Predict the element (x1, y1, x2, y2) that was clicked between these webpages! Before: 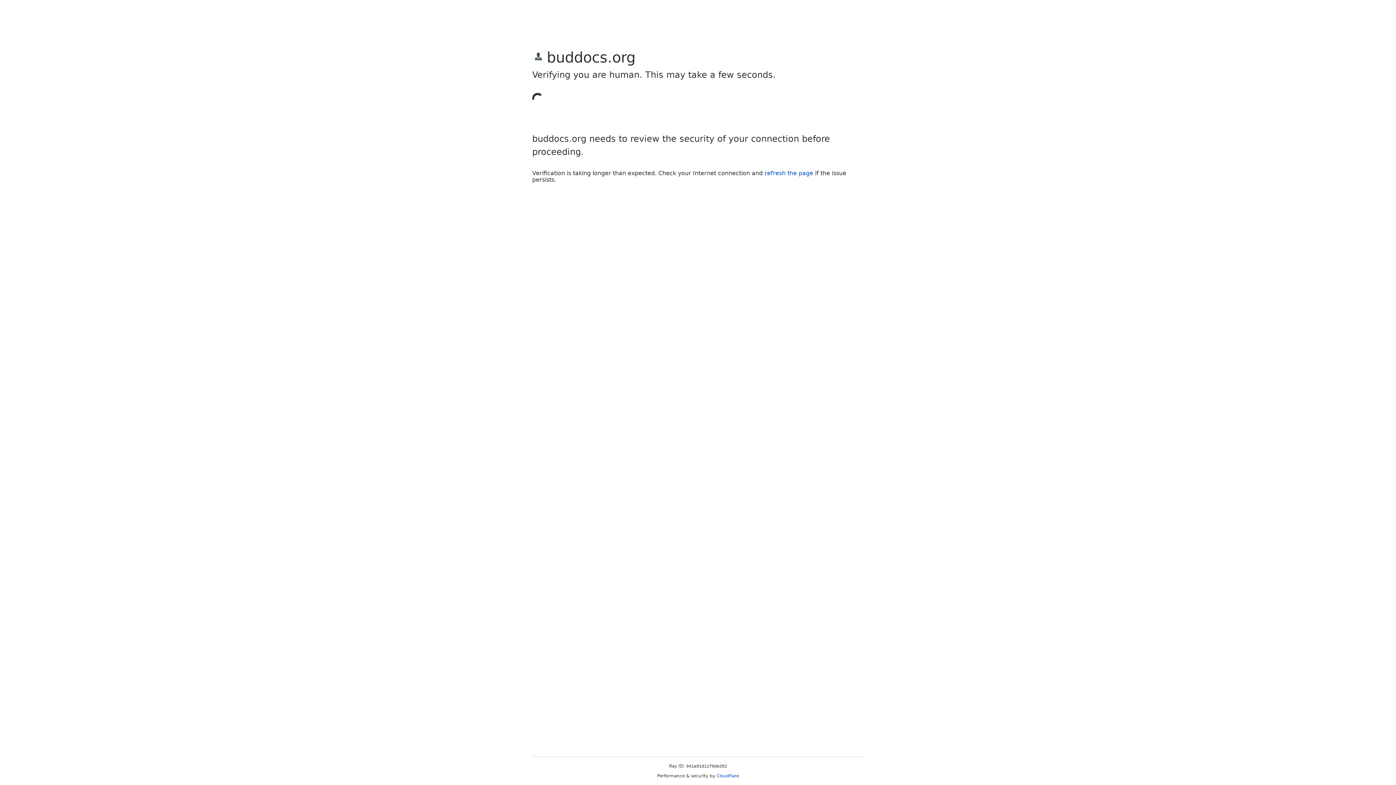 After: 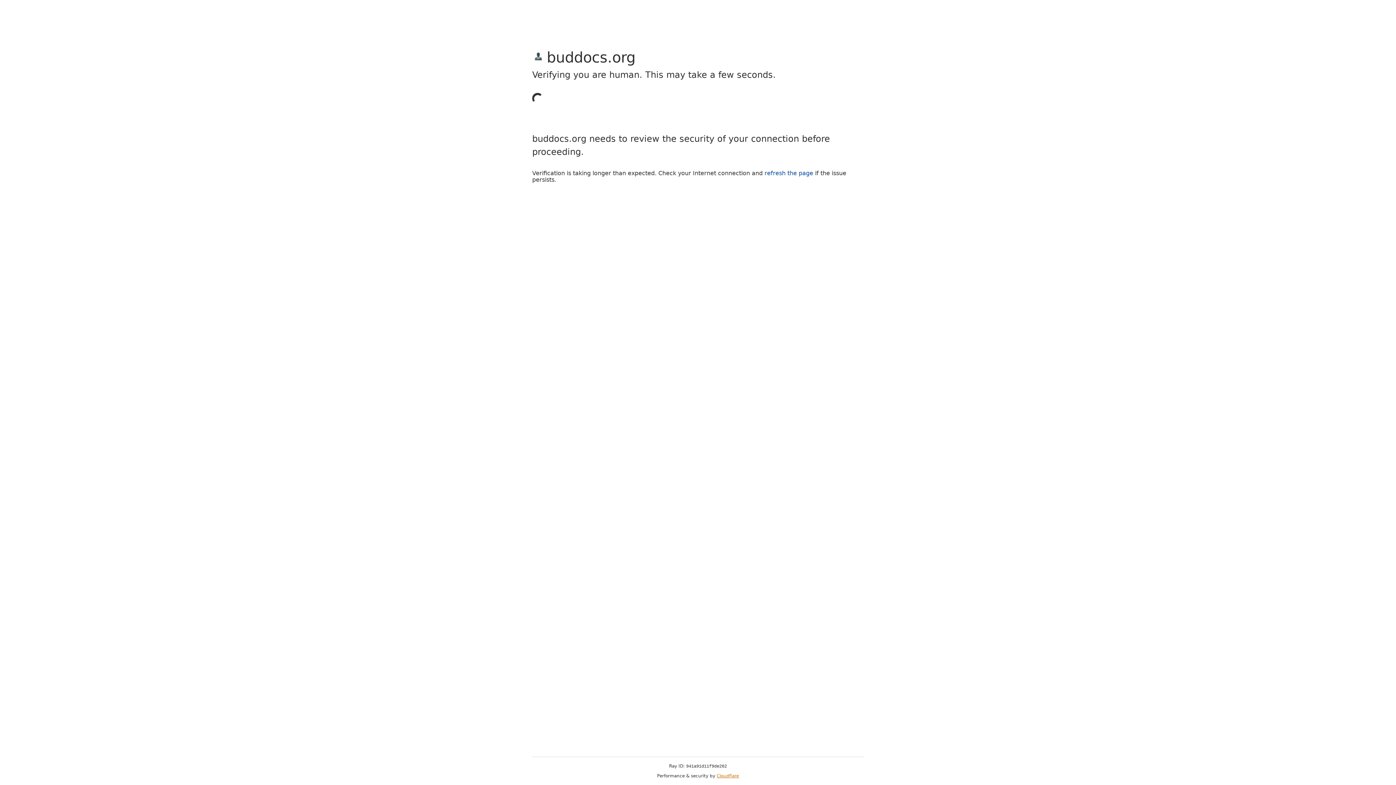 Action: label: Cloudflare bbox: (716, 773, 739, 778)